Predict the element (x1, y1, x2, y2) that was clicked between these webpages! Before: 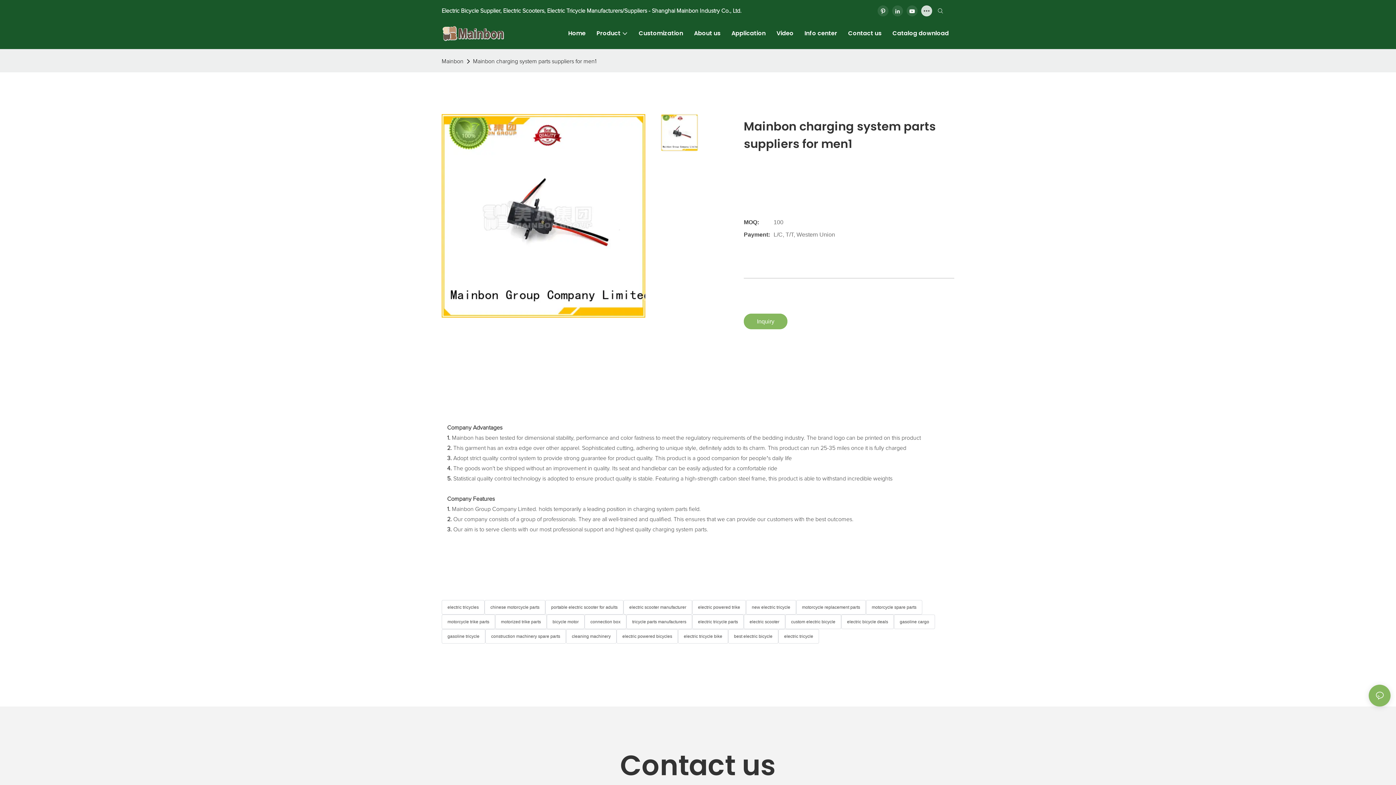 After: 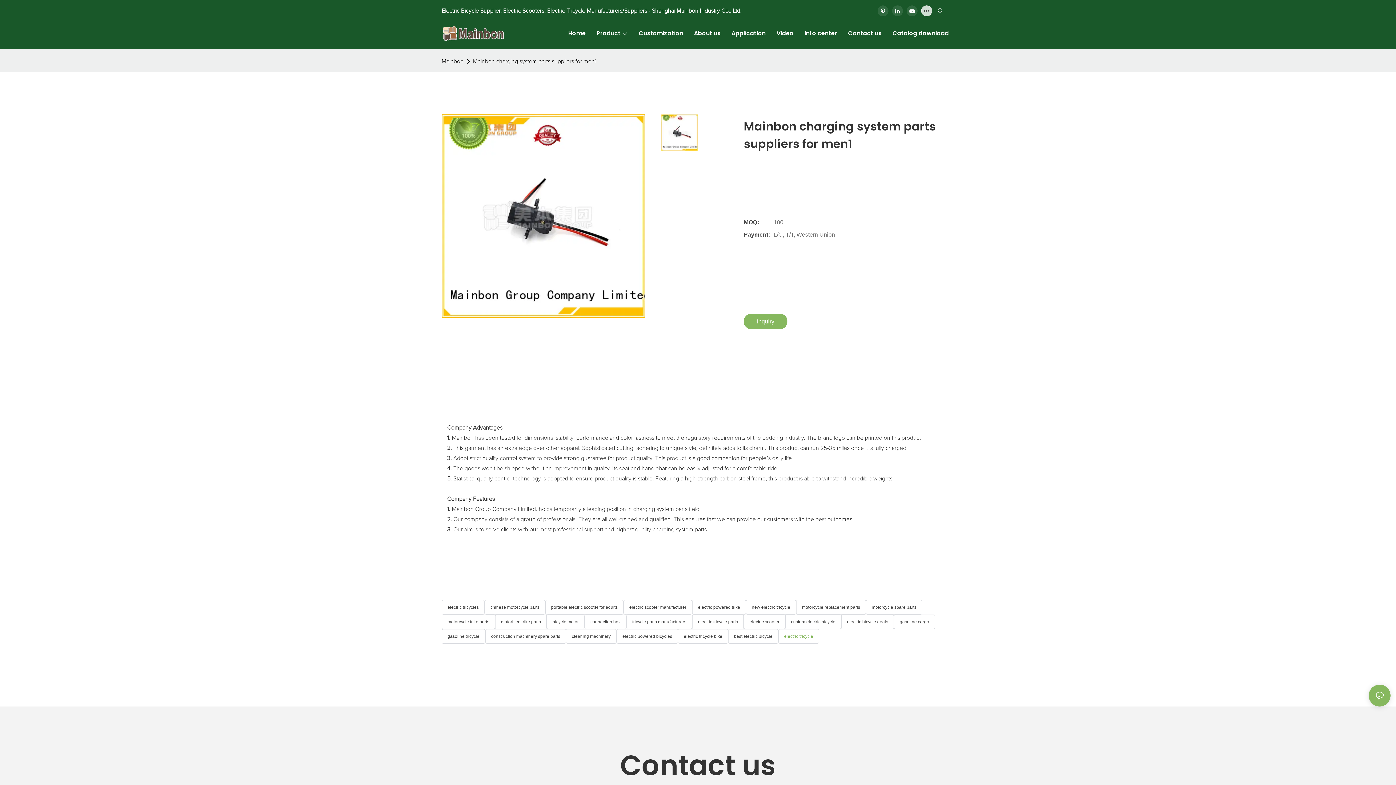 Action: bbox: (778, 629, 819, 643) label: electric tricycle